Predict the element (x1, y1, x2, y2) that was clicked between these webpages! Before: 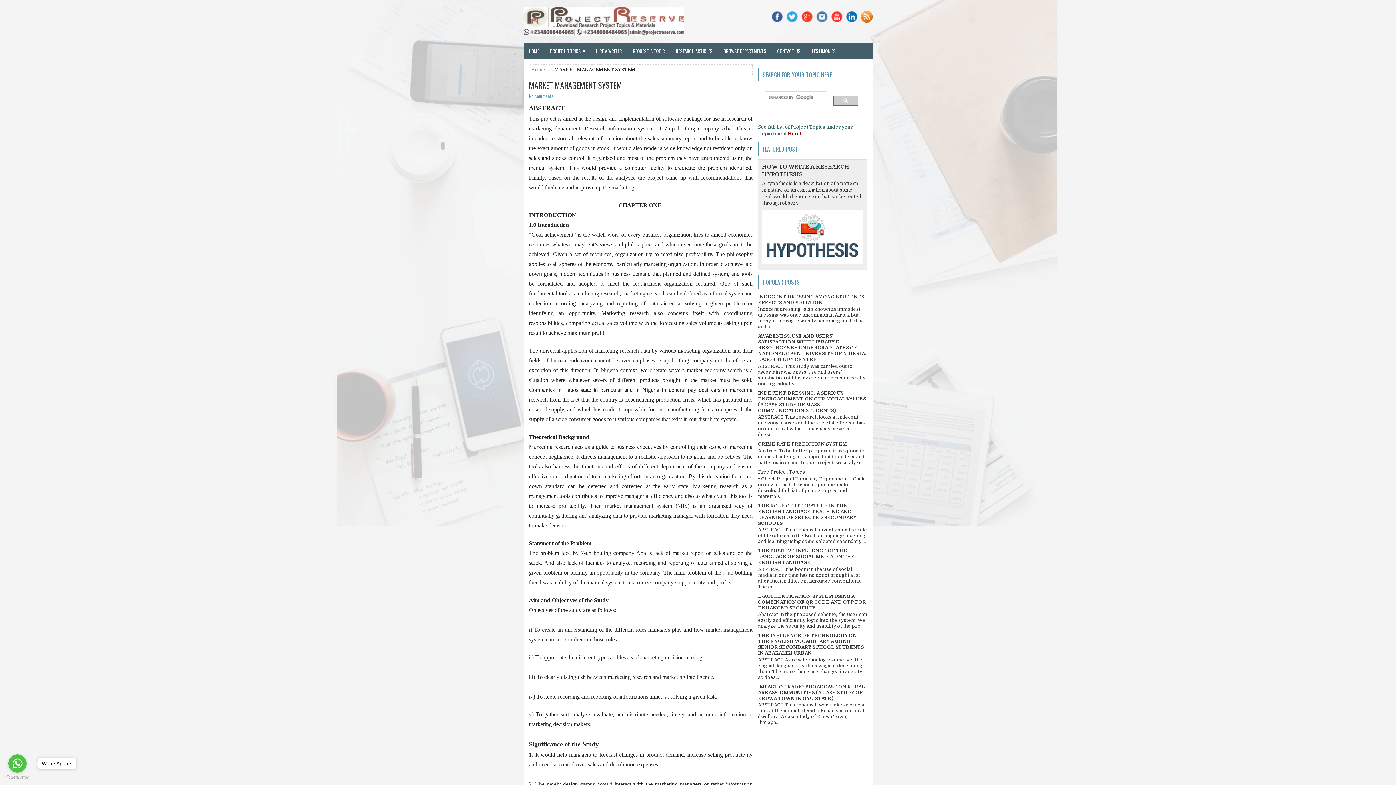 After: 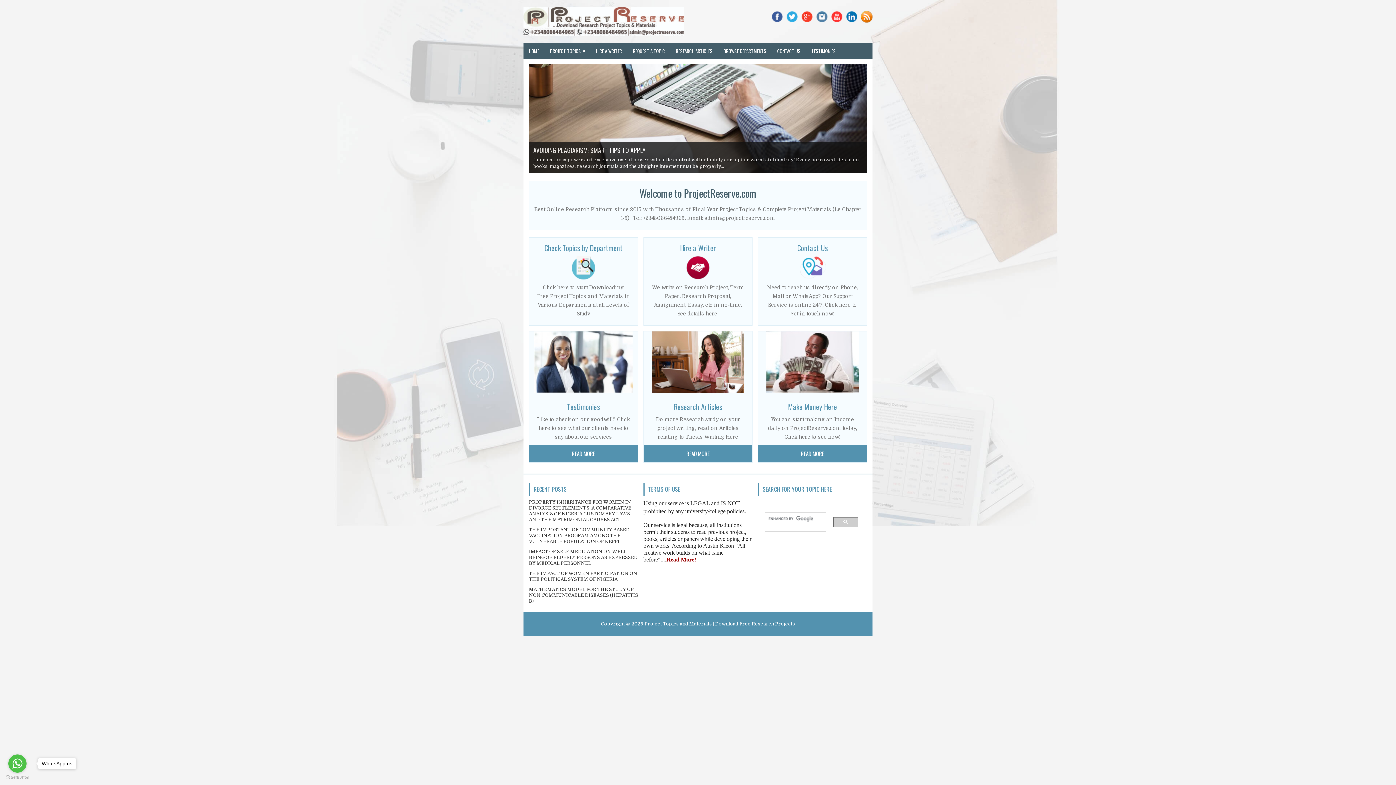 Action: label: Home bbox: (531, 66, 545, 72)